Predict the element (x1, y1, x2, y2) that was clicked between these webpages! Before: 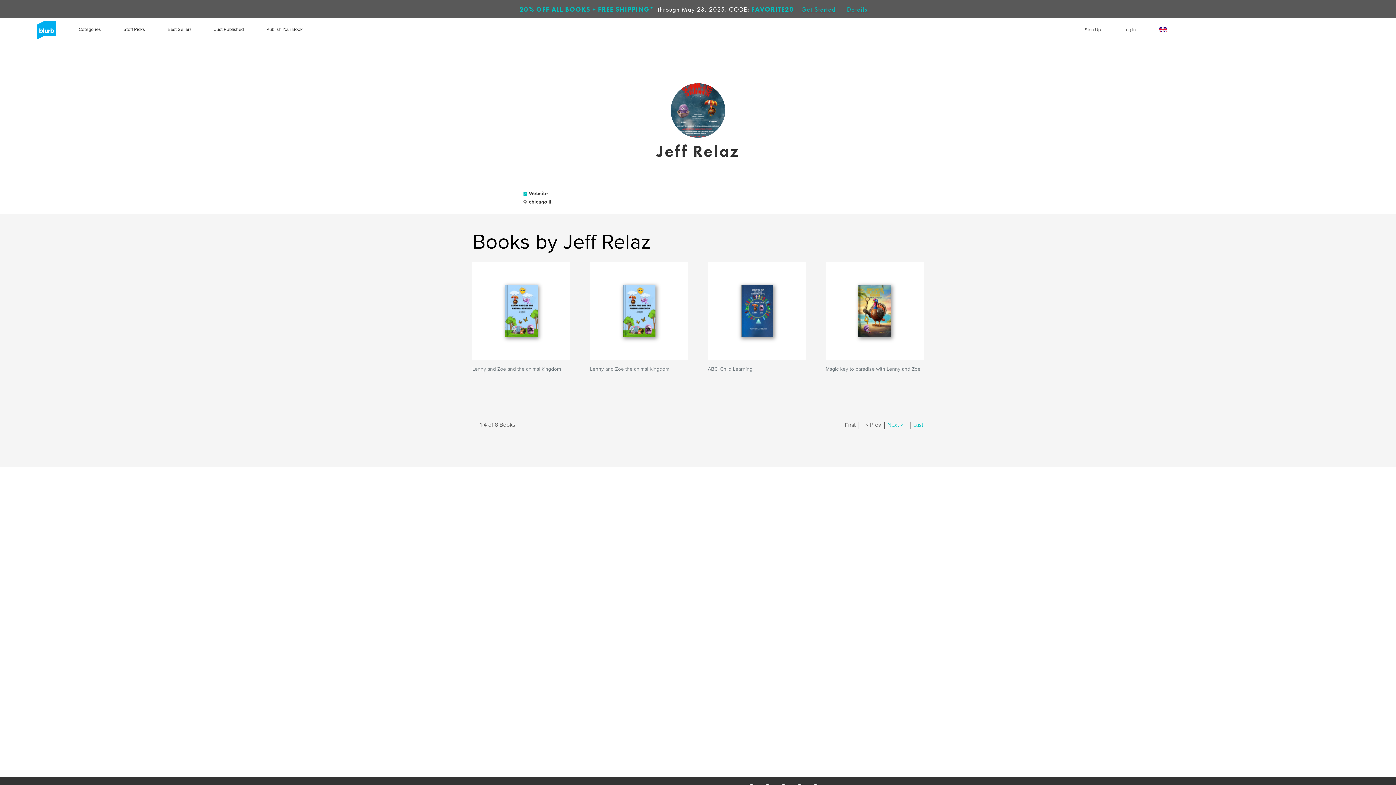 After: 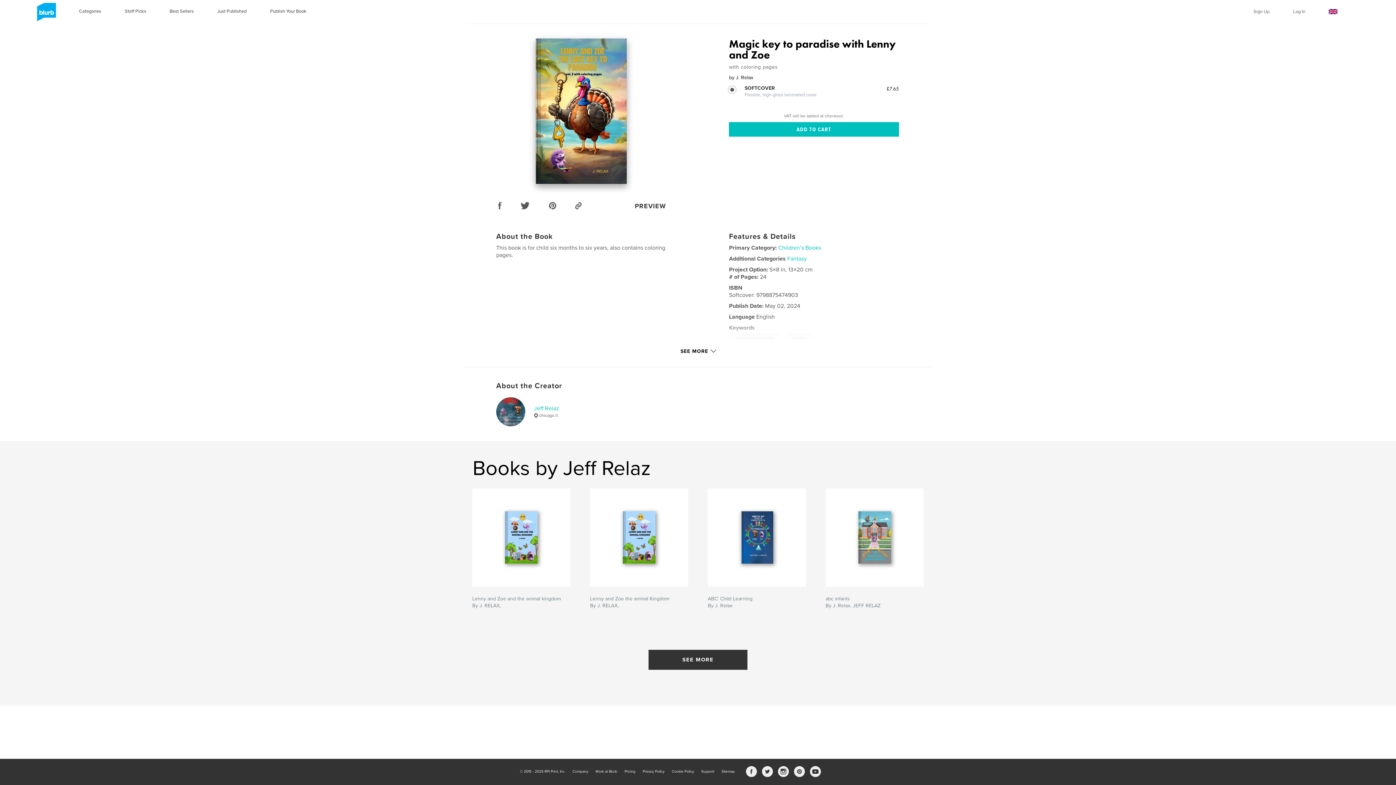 Action: bbox: (825, 262, 924, 360)